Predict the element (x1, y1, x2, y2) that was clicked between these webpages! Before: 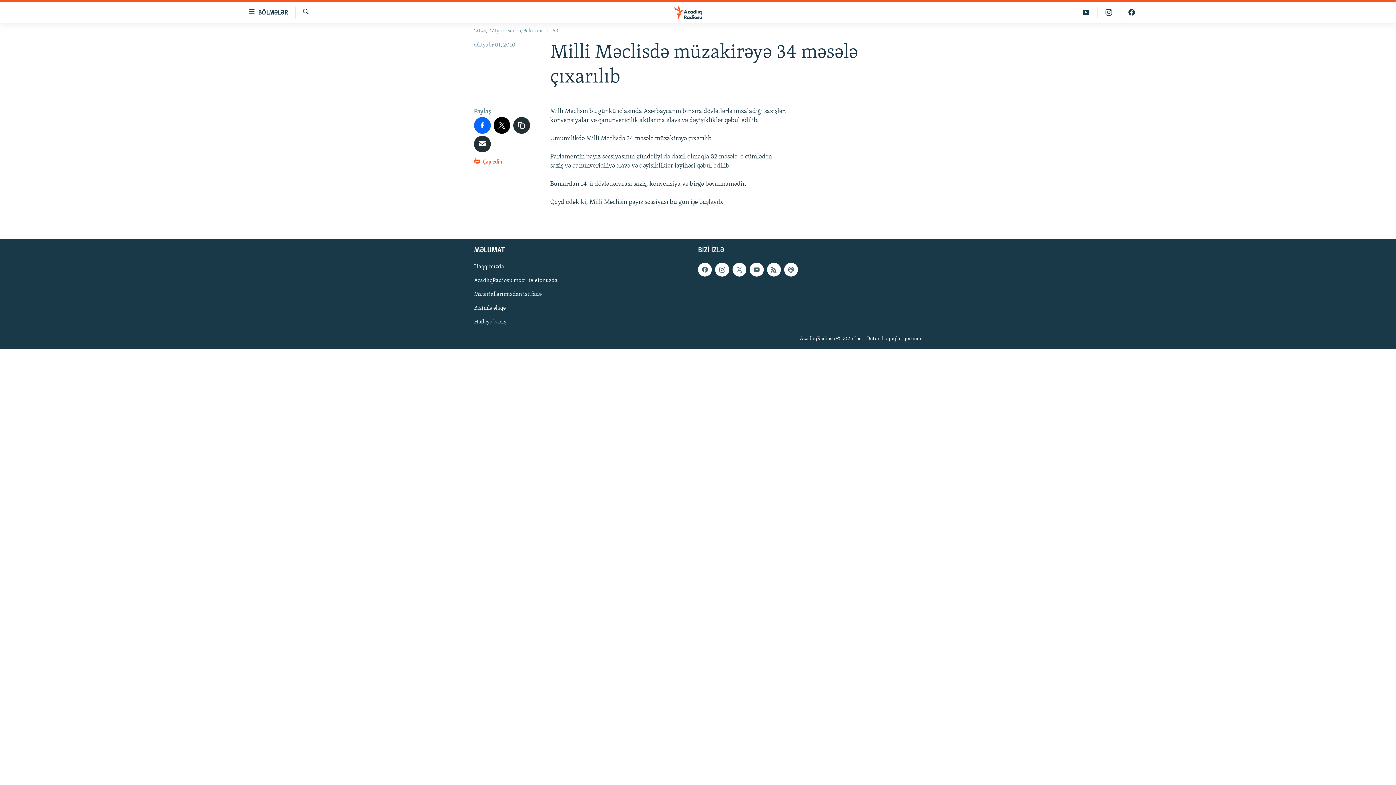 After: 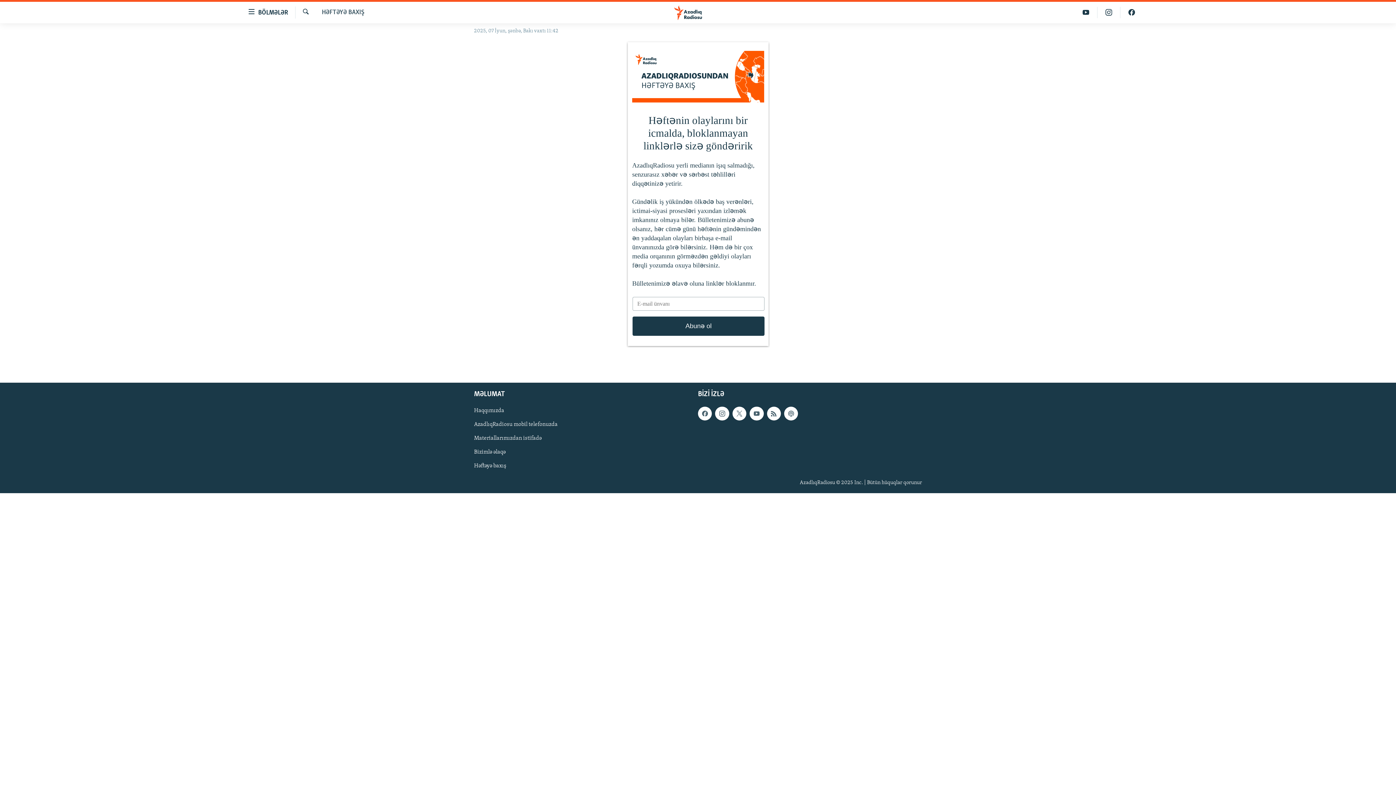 Action: label: Həftəyə baxış bbox: (474, 318, 581, 326)